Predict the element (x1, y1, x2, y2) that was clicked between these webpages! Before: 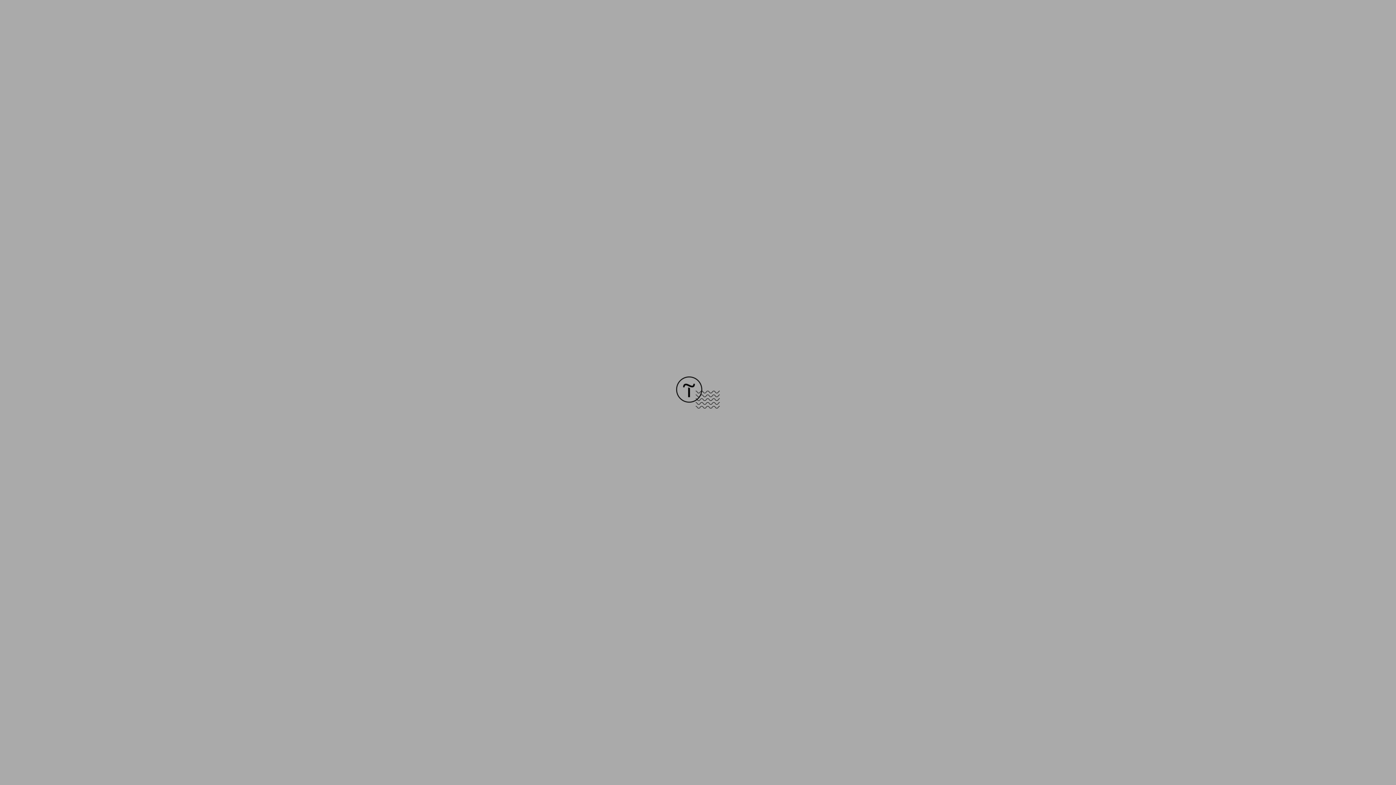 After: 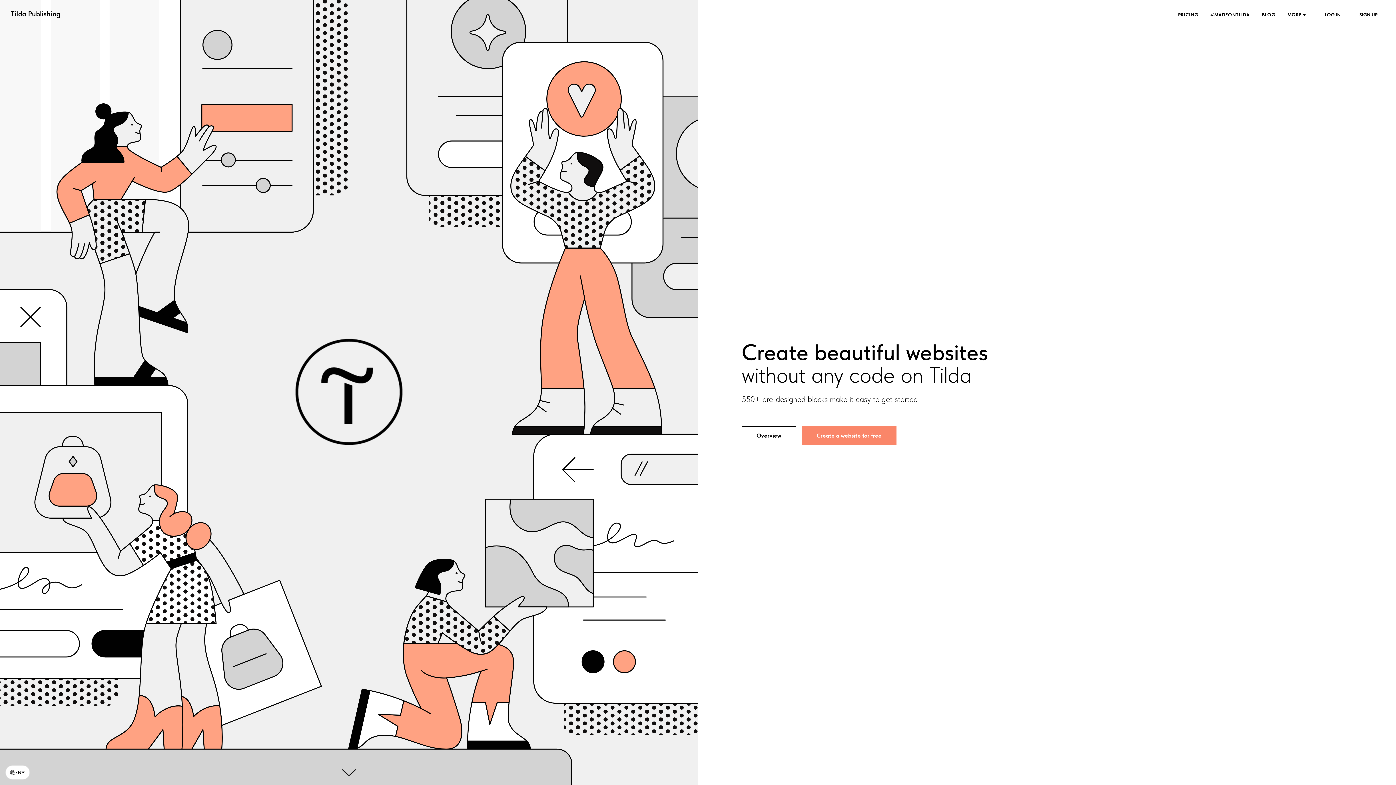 Action: bbox: (676, 403, 720, 409)